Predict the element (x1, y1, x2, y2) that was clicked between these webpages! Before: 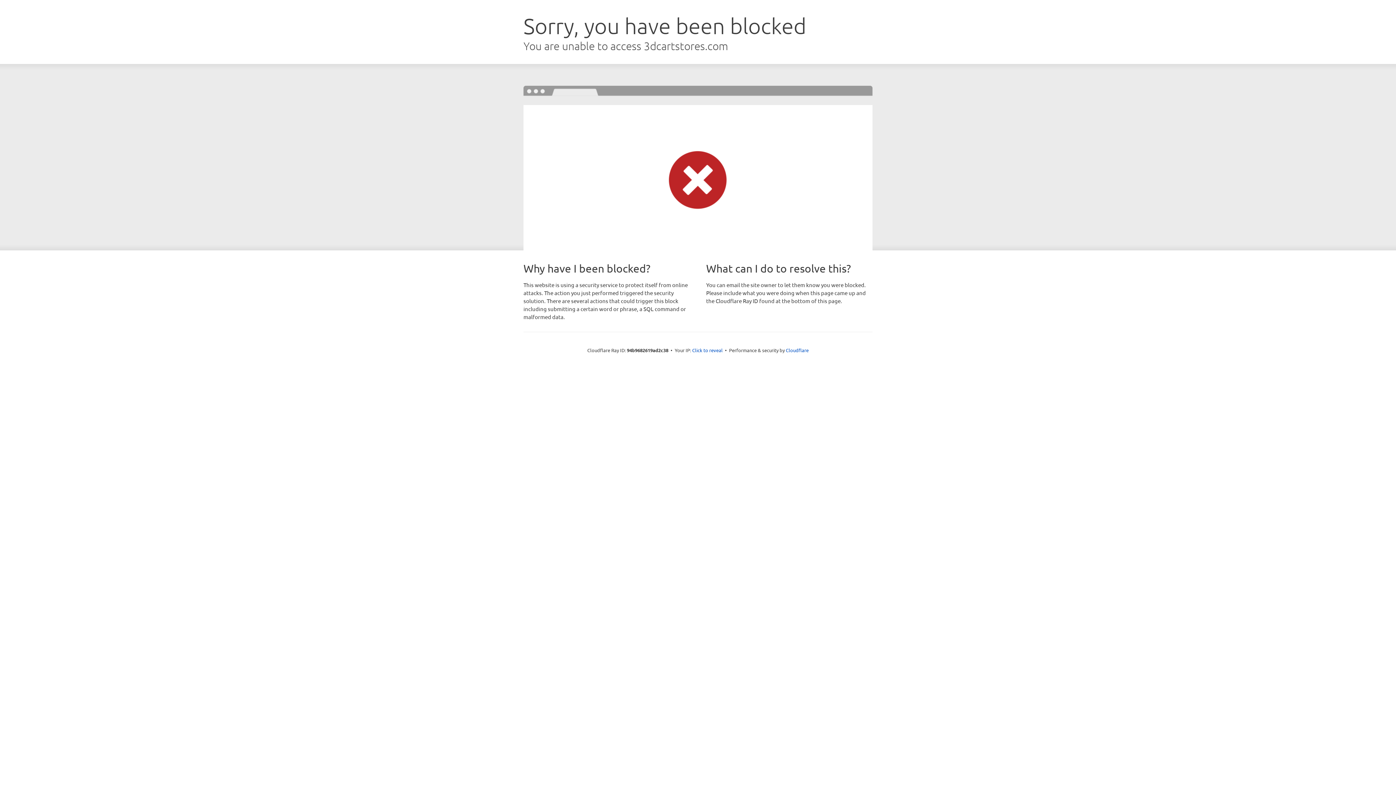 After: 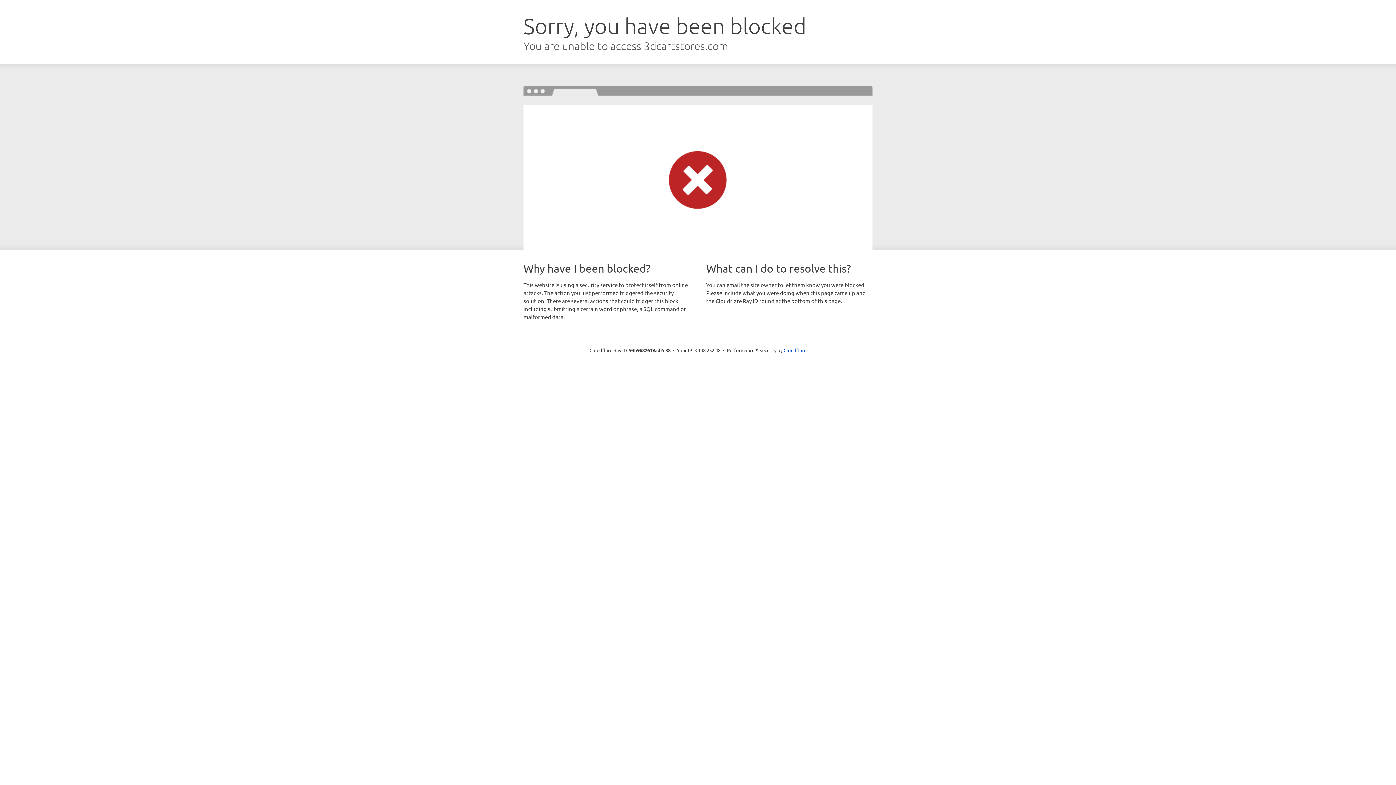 Action: label: Click to reveal bbox: (692, 346, 722, 353)